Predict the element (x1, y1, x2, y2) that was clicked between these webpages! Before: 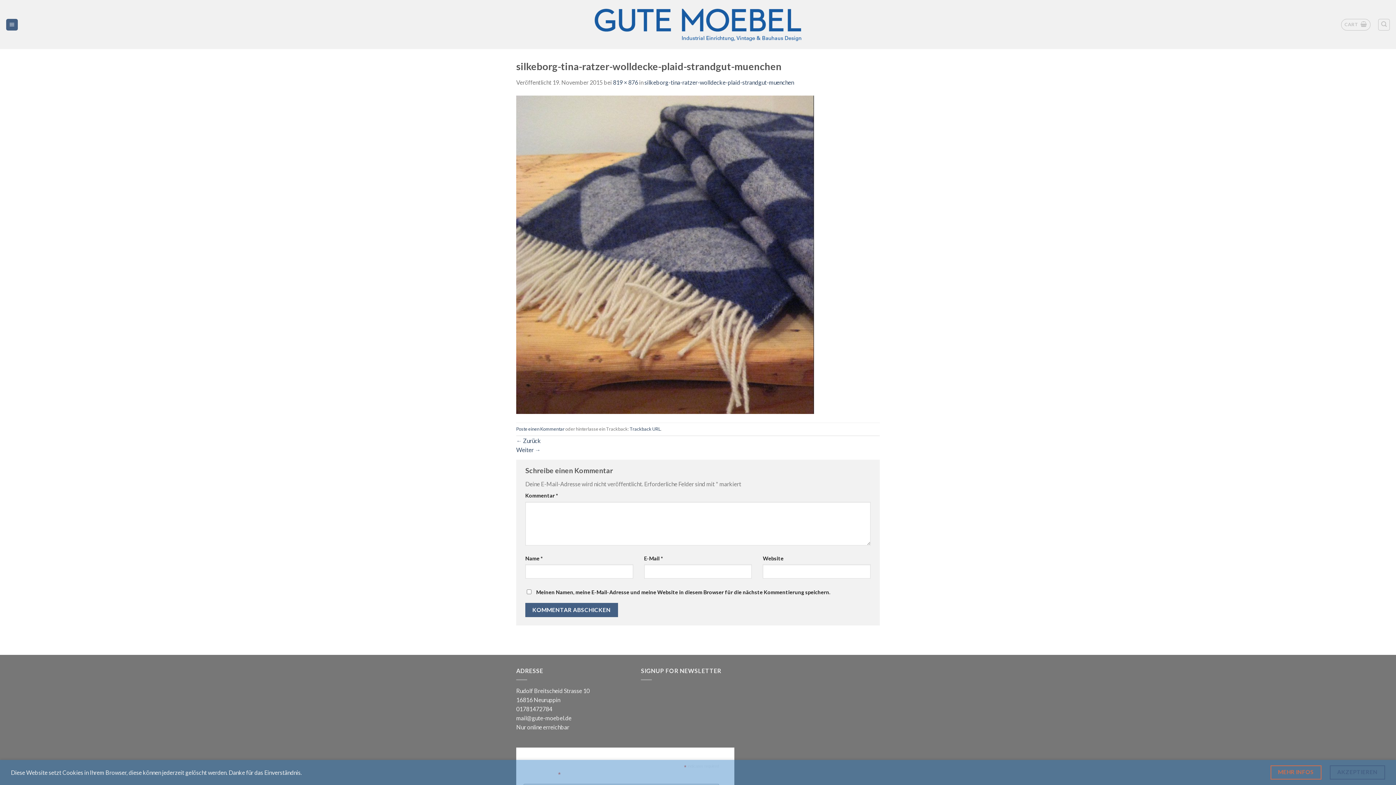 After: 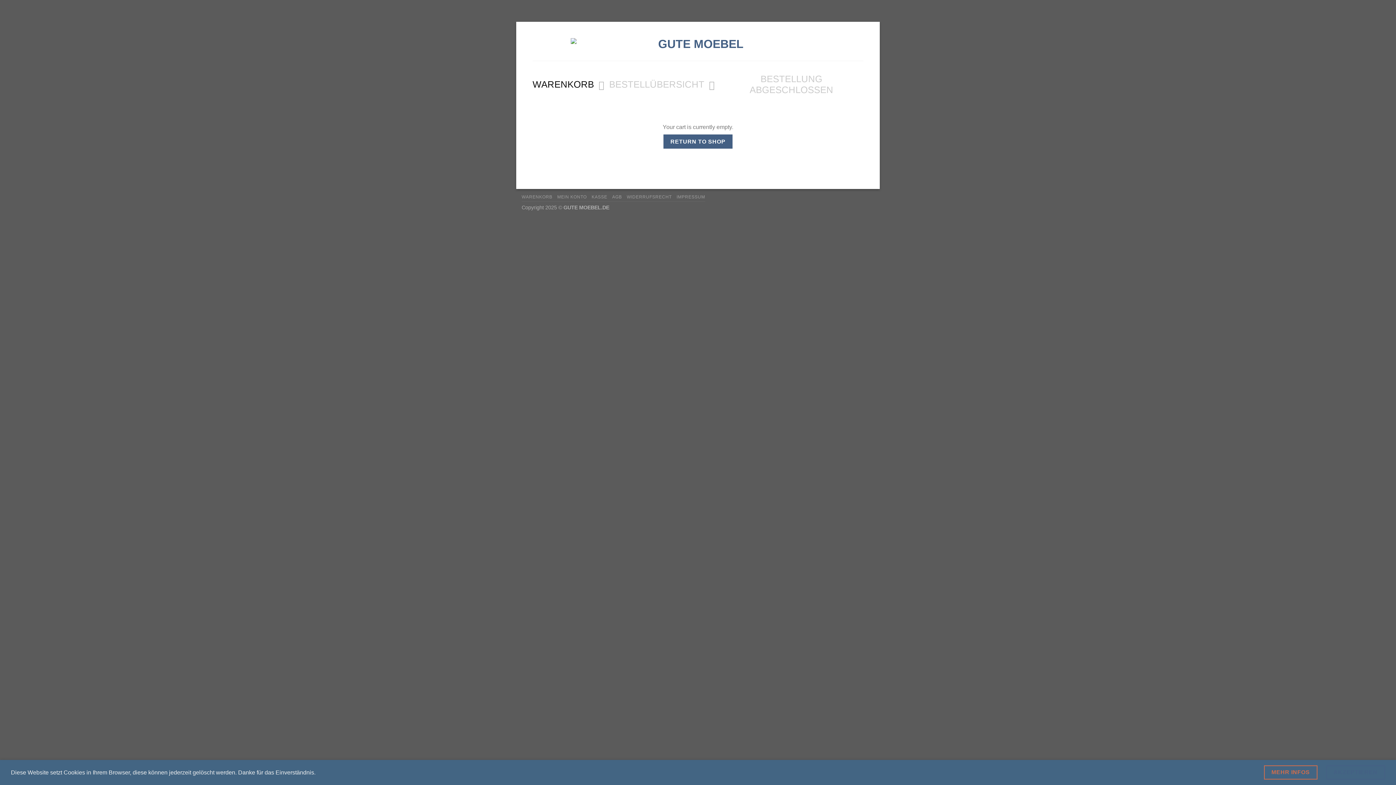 Action: bbox: (1341, 18, 1370, 30) label: CART 